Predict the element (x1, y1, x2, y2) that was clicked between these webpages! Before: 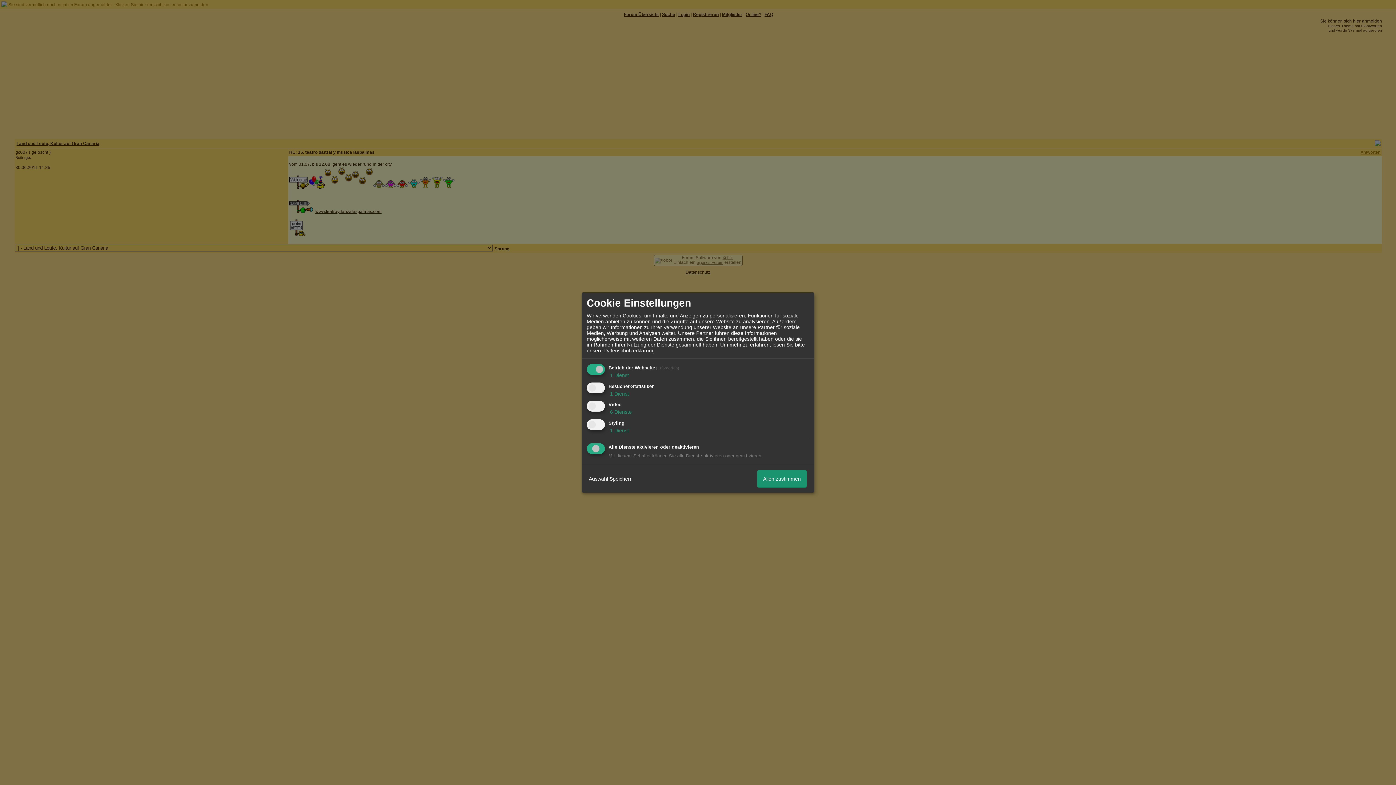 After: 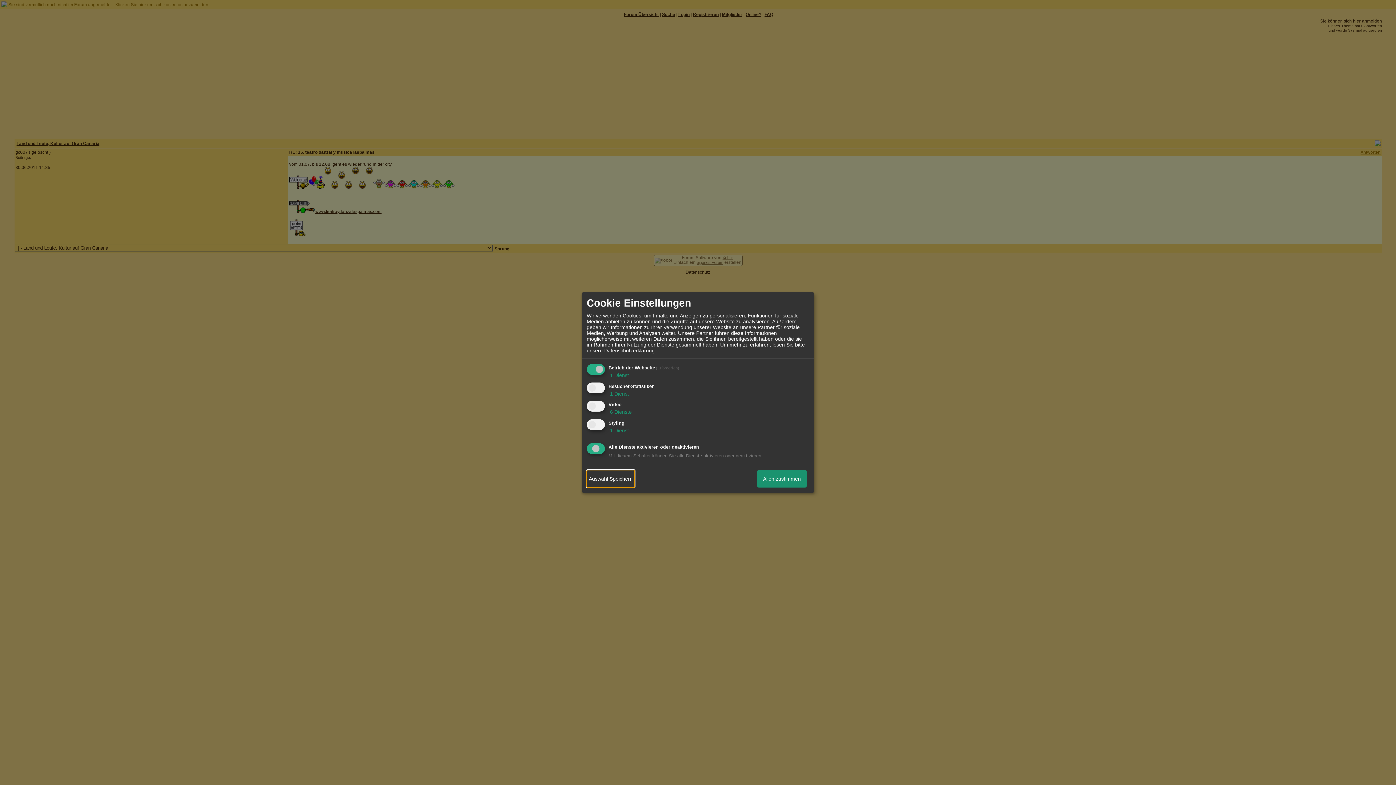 Action: label: Auswahl Speichern bbox: (586, 470, 634, 487)